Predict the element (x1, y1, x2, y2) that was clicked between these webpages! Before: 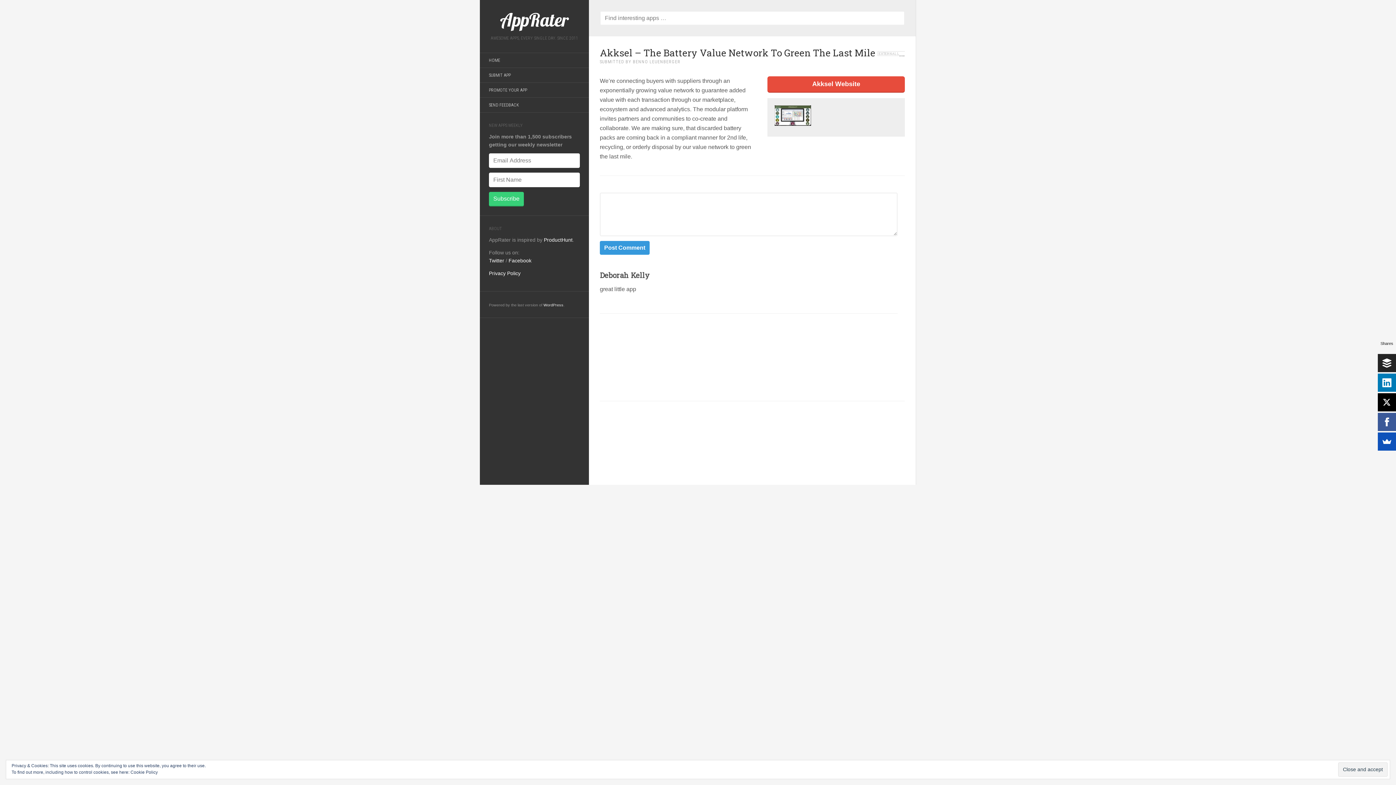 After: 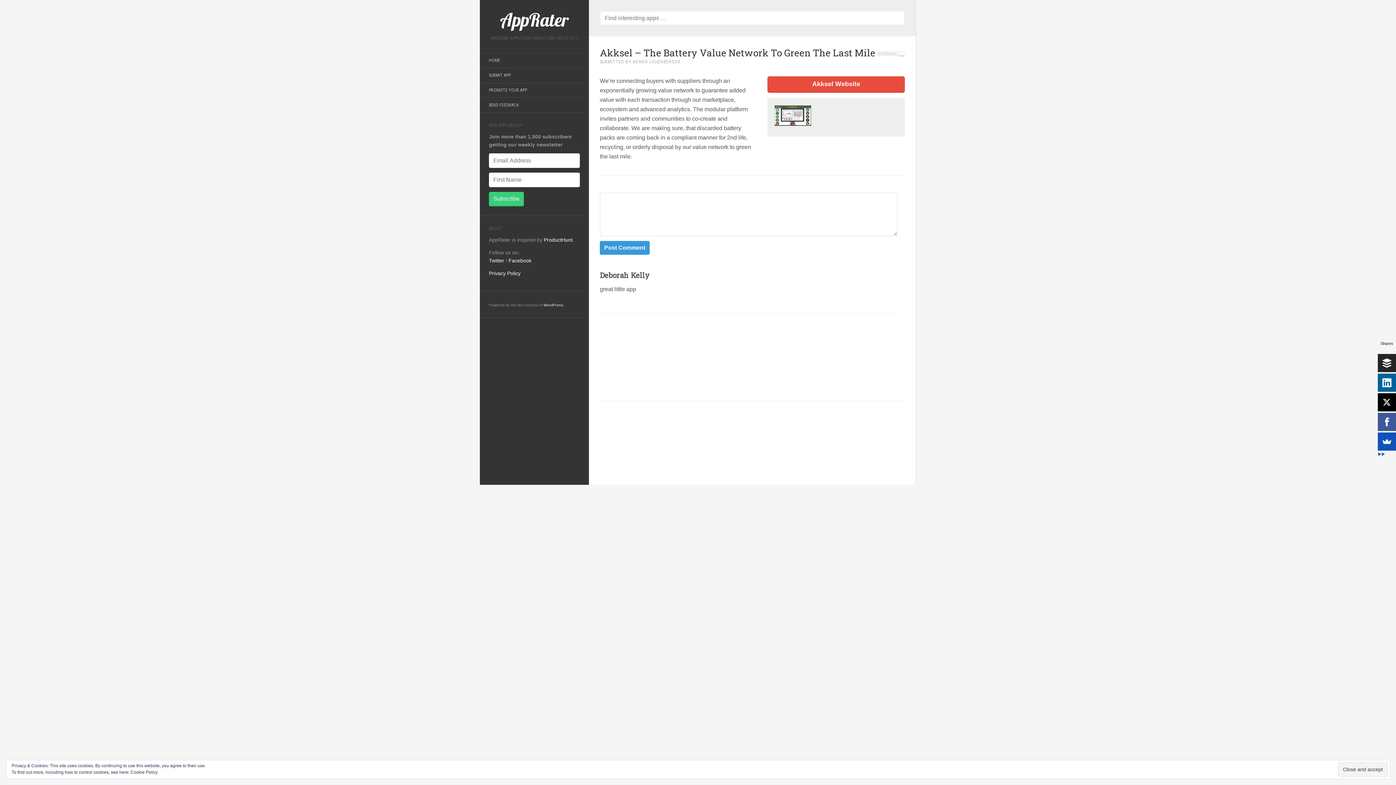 Action: bbox: (1378, 373, 1396, 392)